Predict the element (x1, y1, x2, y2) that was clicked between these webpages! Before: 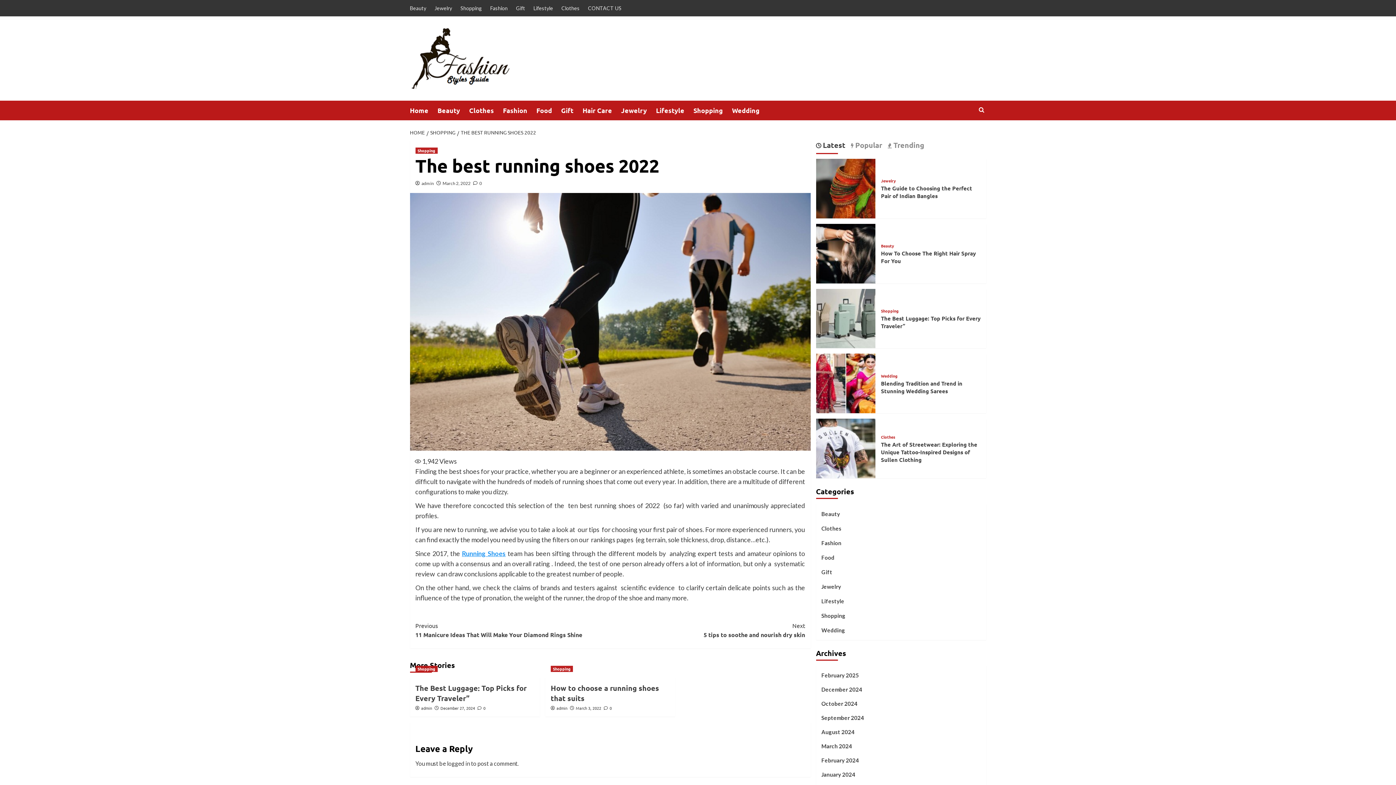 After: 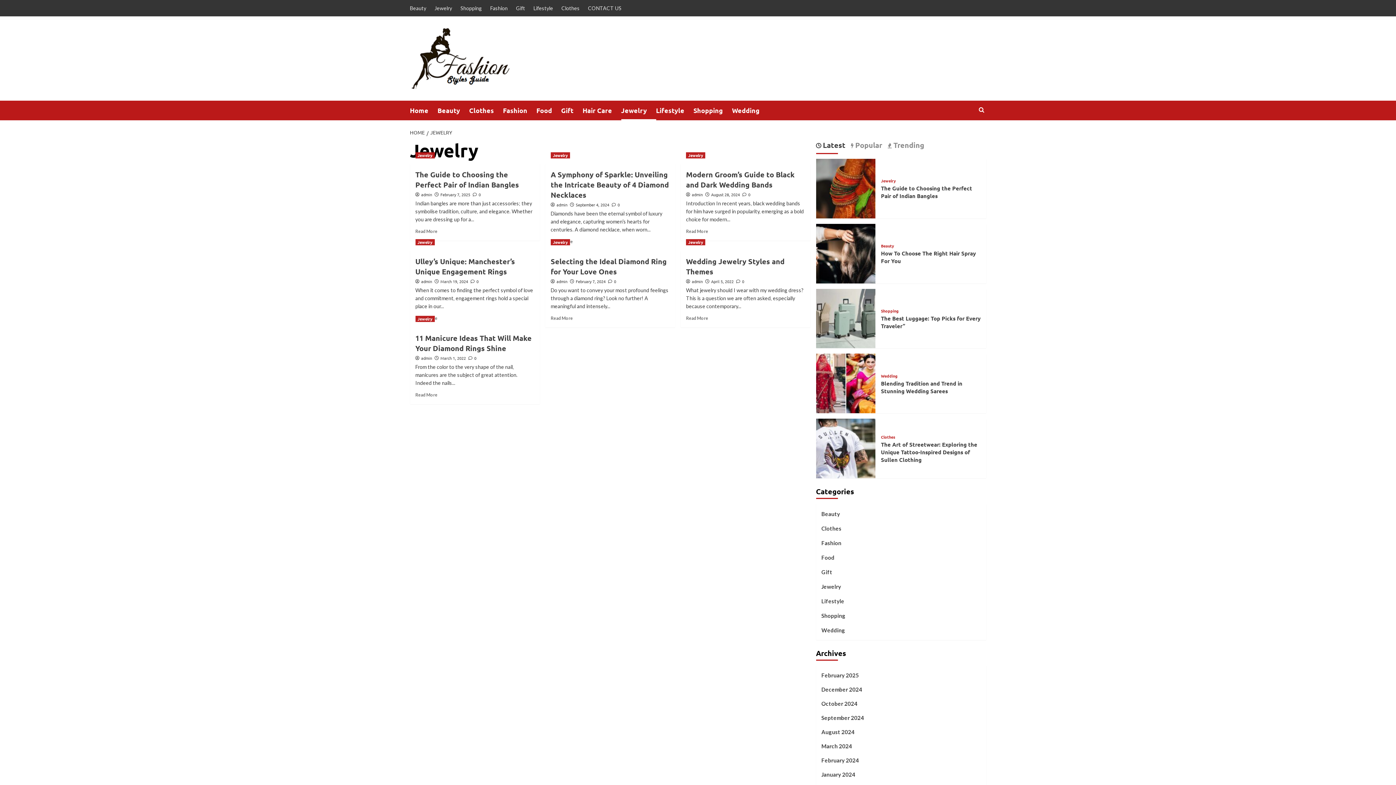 Action: bbox: (881, 179, 896, 183) label: View all posts in Jewelry